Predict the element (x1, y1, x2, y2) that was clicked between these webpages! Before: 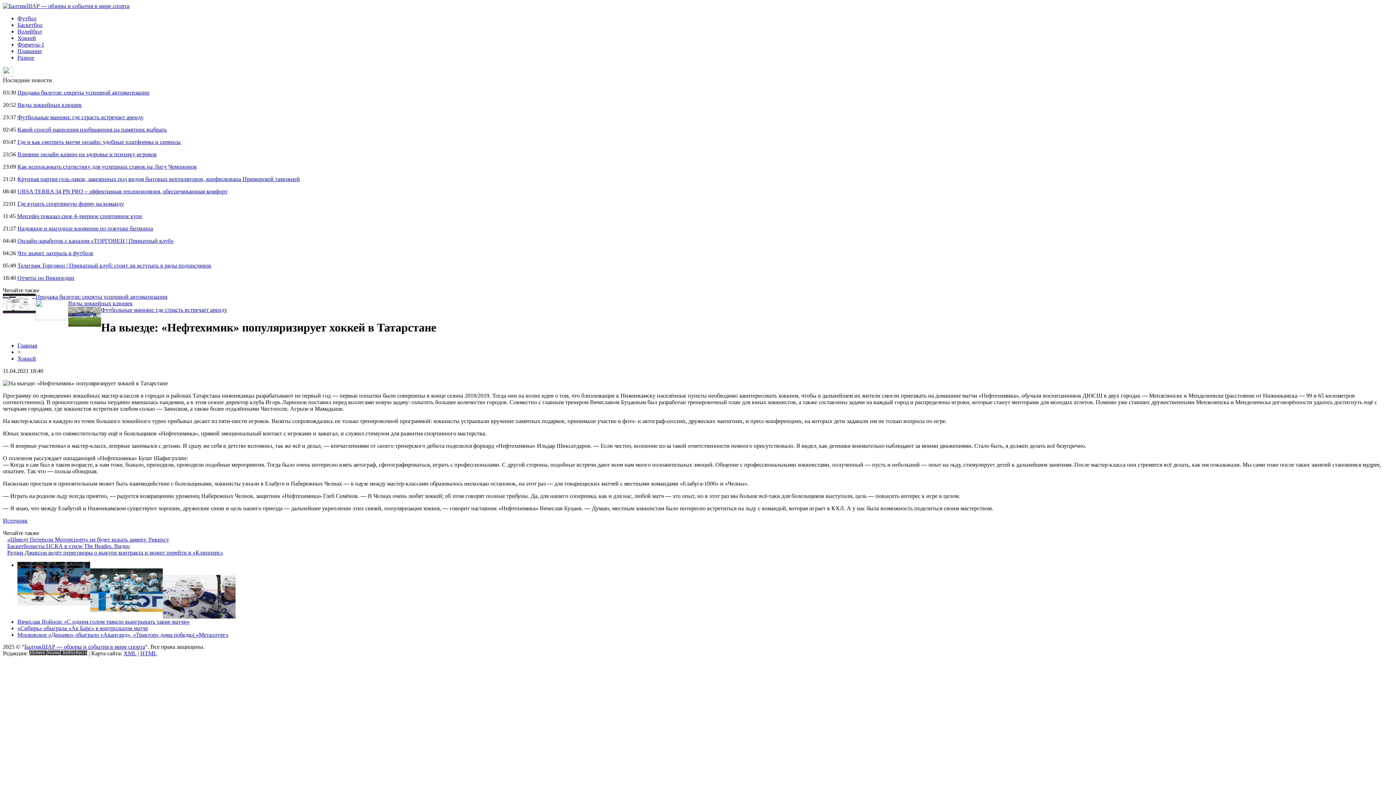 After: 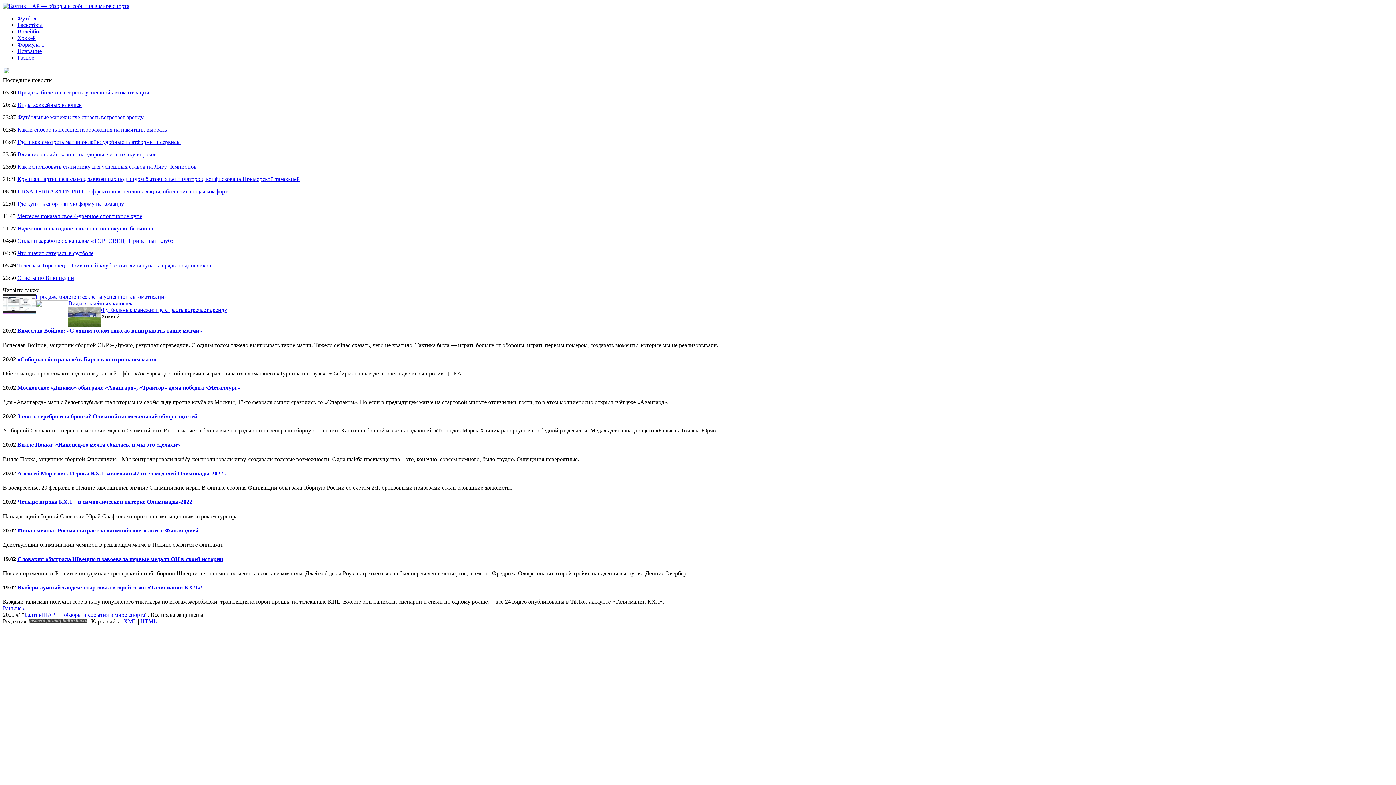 Action: label: Хоккей bbox: (17, 355, 36, 361)